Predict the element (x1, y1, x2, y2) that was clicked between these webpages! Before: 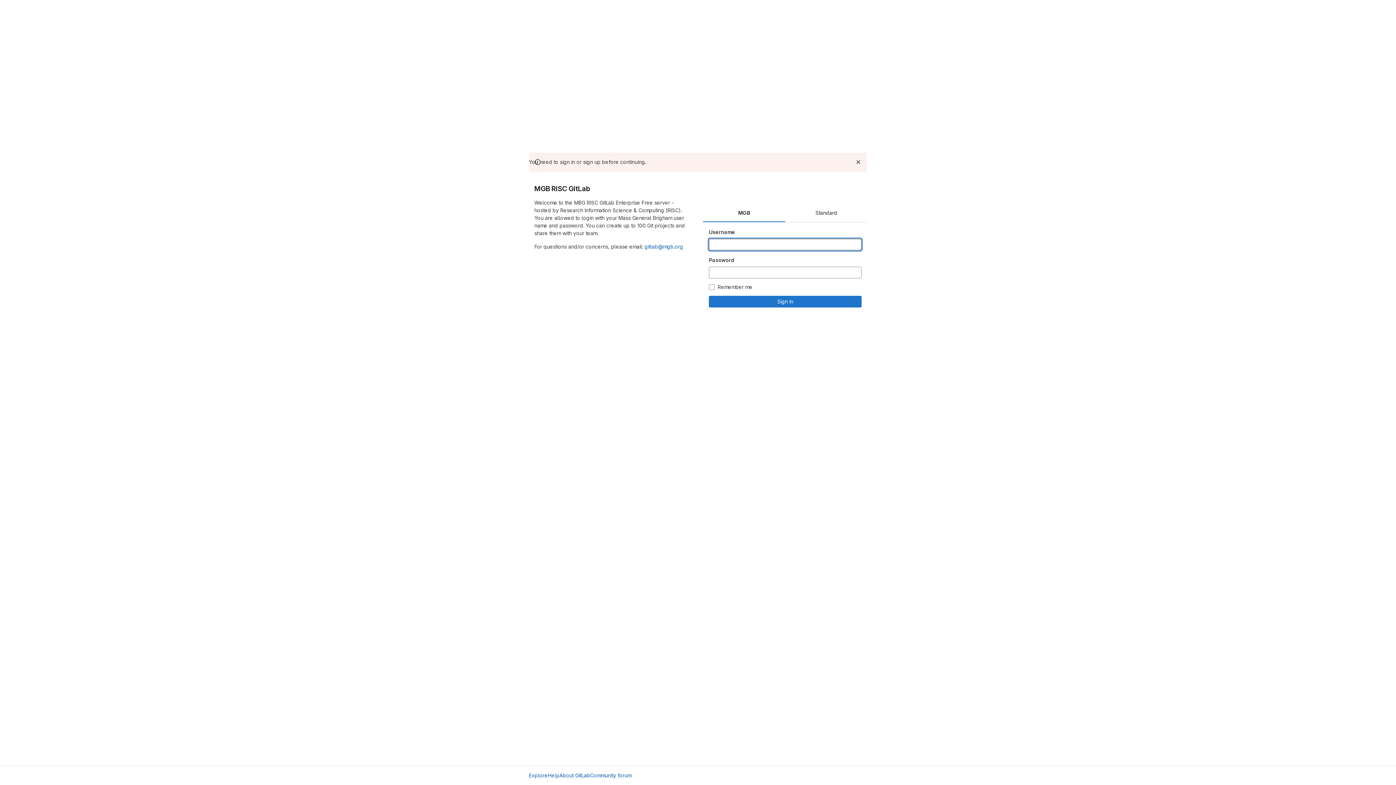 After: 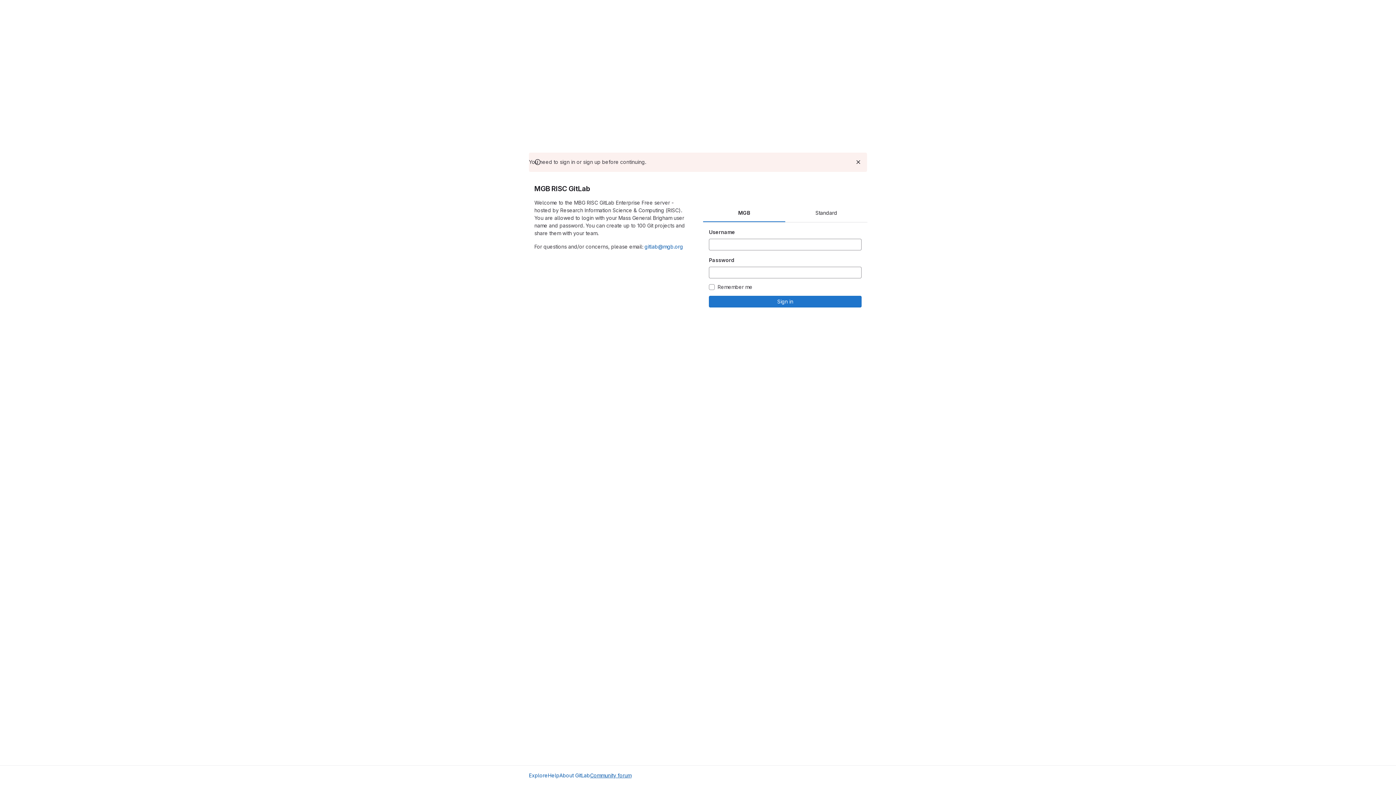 Action: bbox: (590, 772, 631, 779) label: Community forum